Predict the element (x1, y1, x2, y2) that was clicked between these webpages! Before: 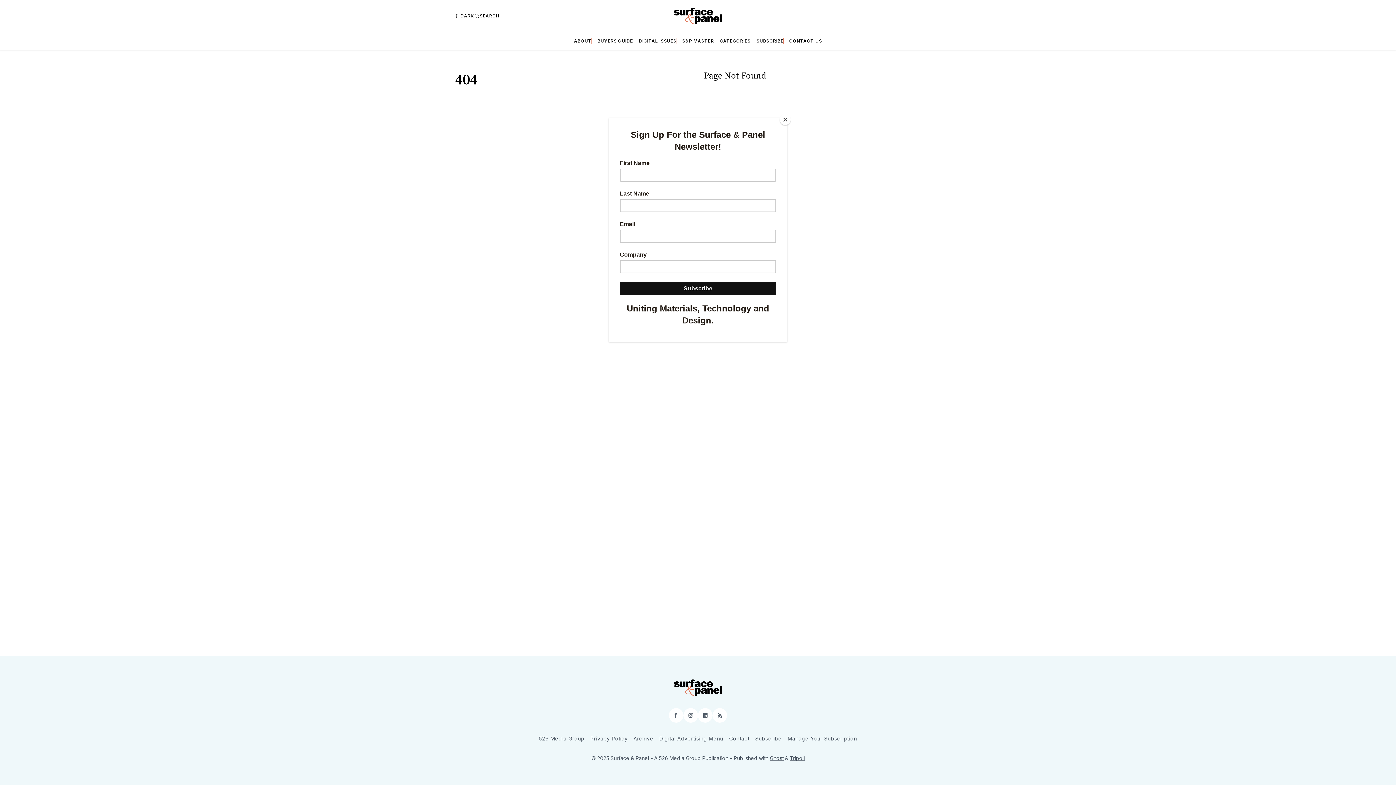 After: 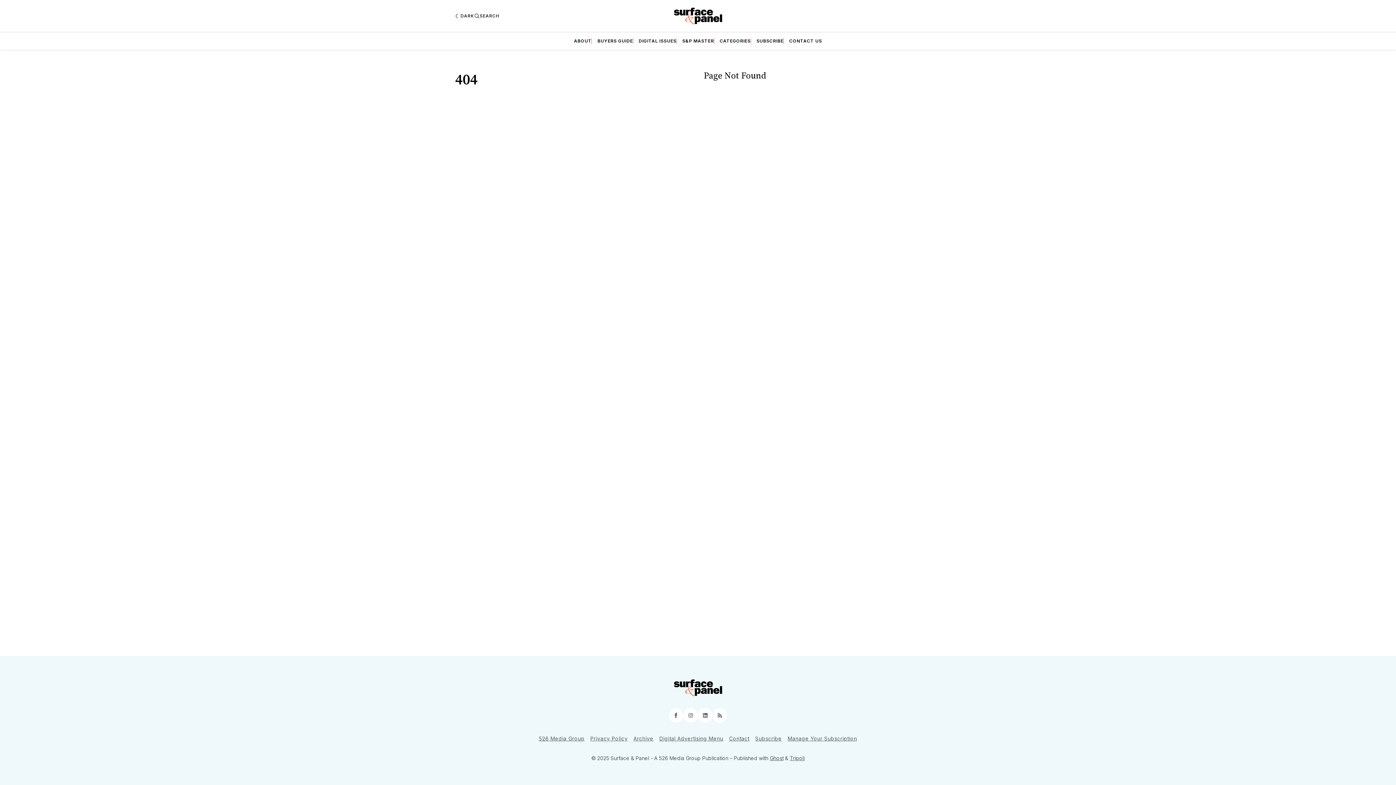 Action: label: Close bbox: (780, 114, 790, 125)